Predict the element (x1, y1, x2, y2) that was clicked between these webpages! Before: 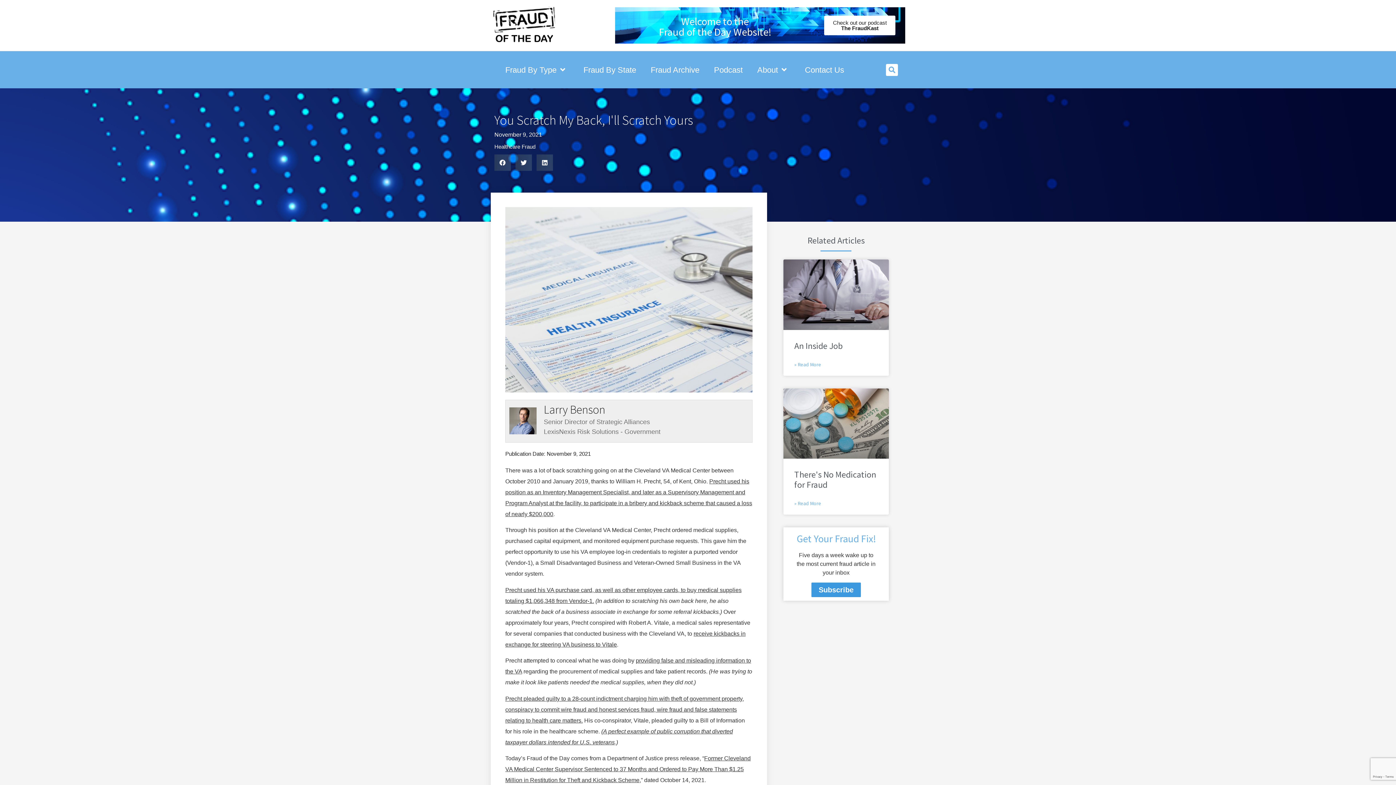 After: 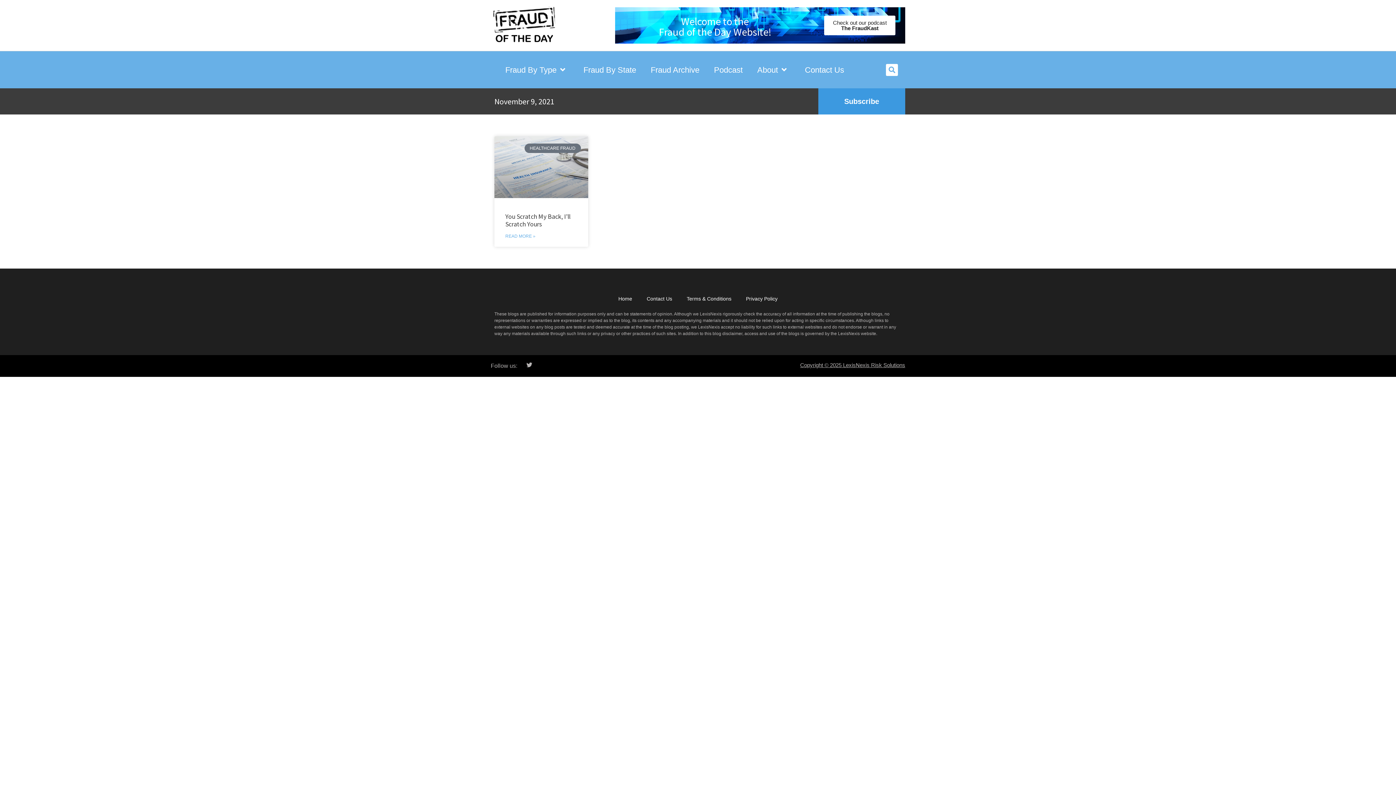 Action: label: November 9, 2021 bbox: (494, 130, 542, 139)